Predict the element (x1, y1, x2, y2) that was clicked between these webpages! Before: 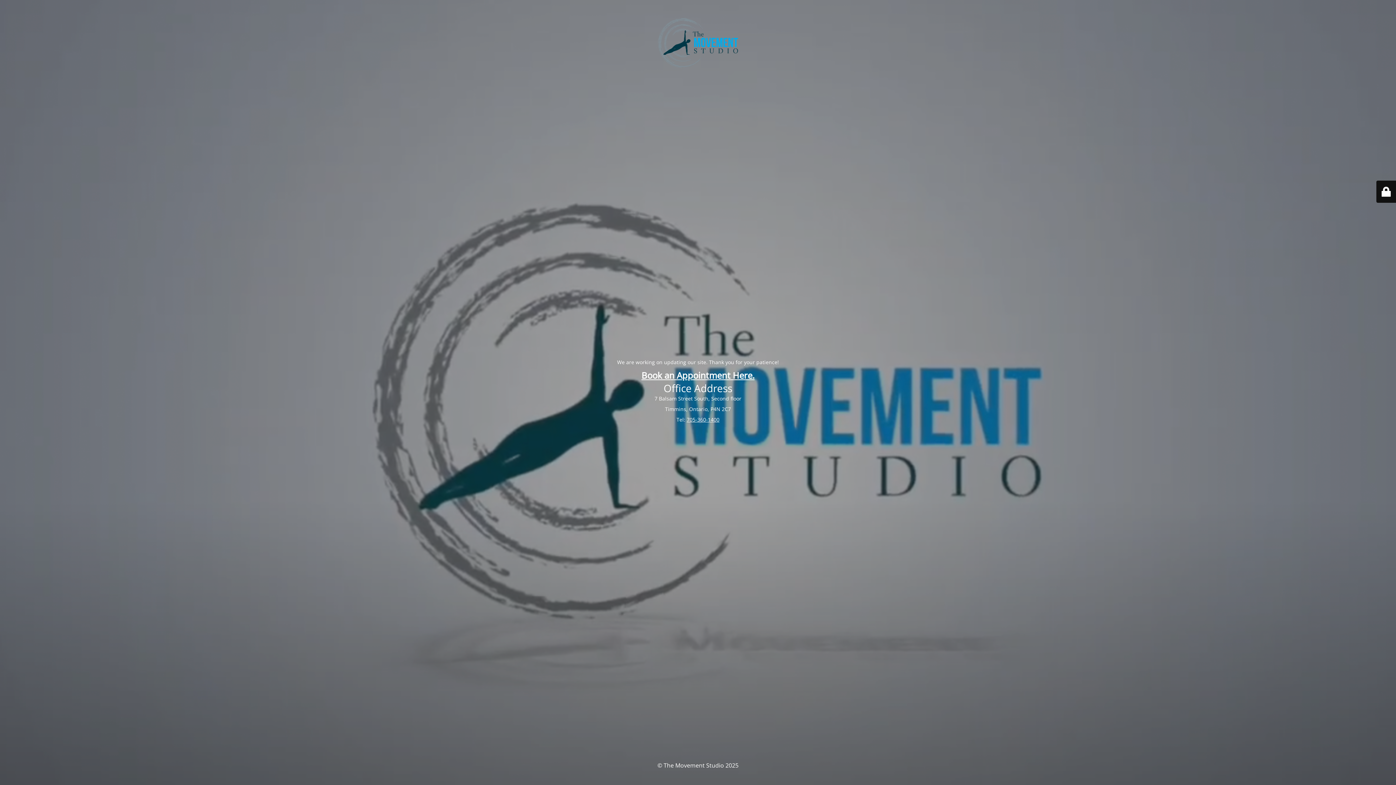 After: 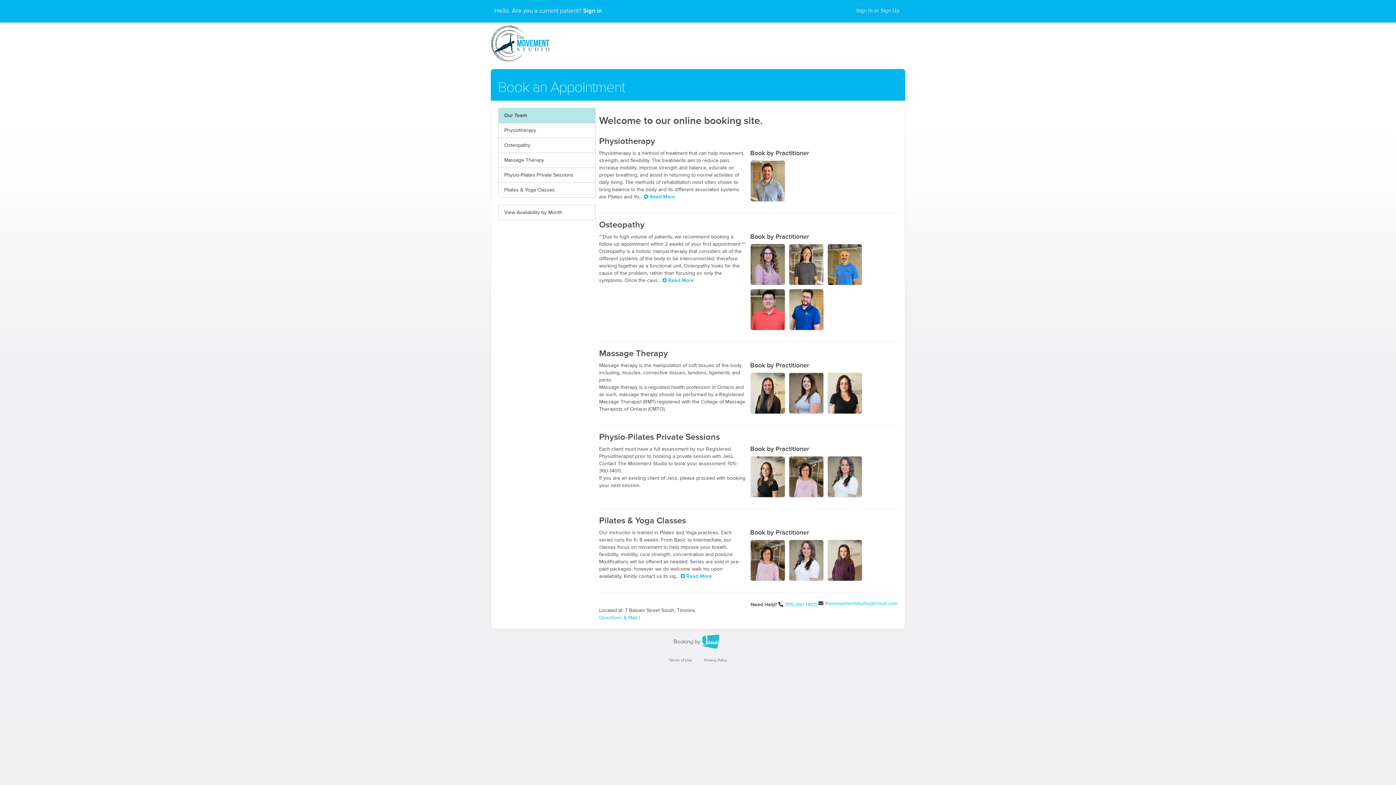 Action: label: Book an Appointment Here. bbox: (641, 369, 754, 381)